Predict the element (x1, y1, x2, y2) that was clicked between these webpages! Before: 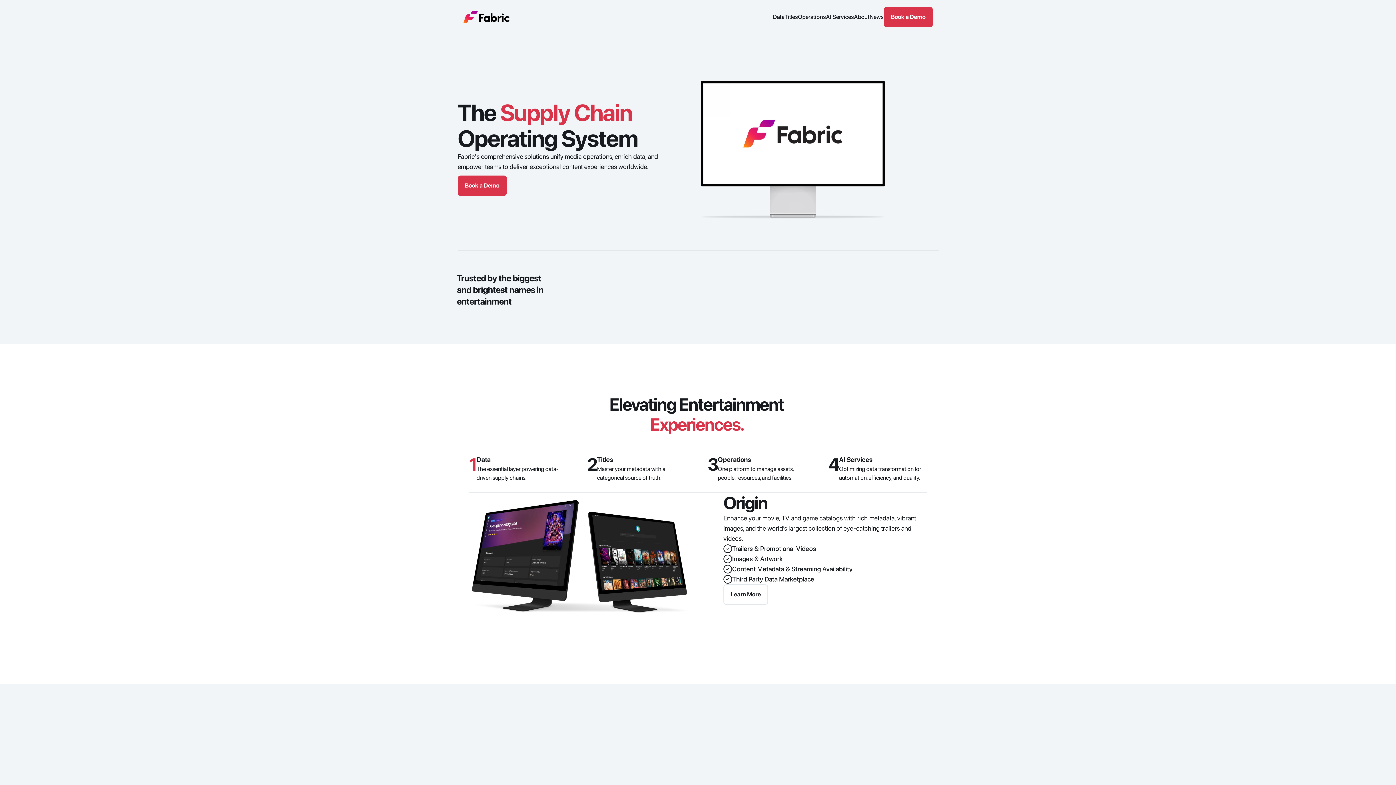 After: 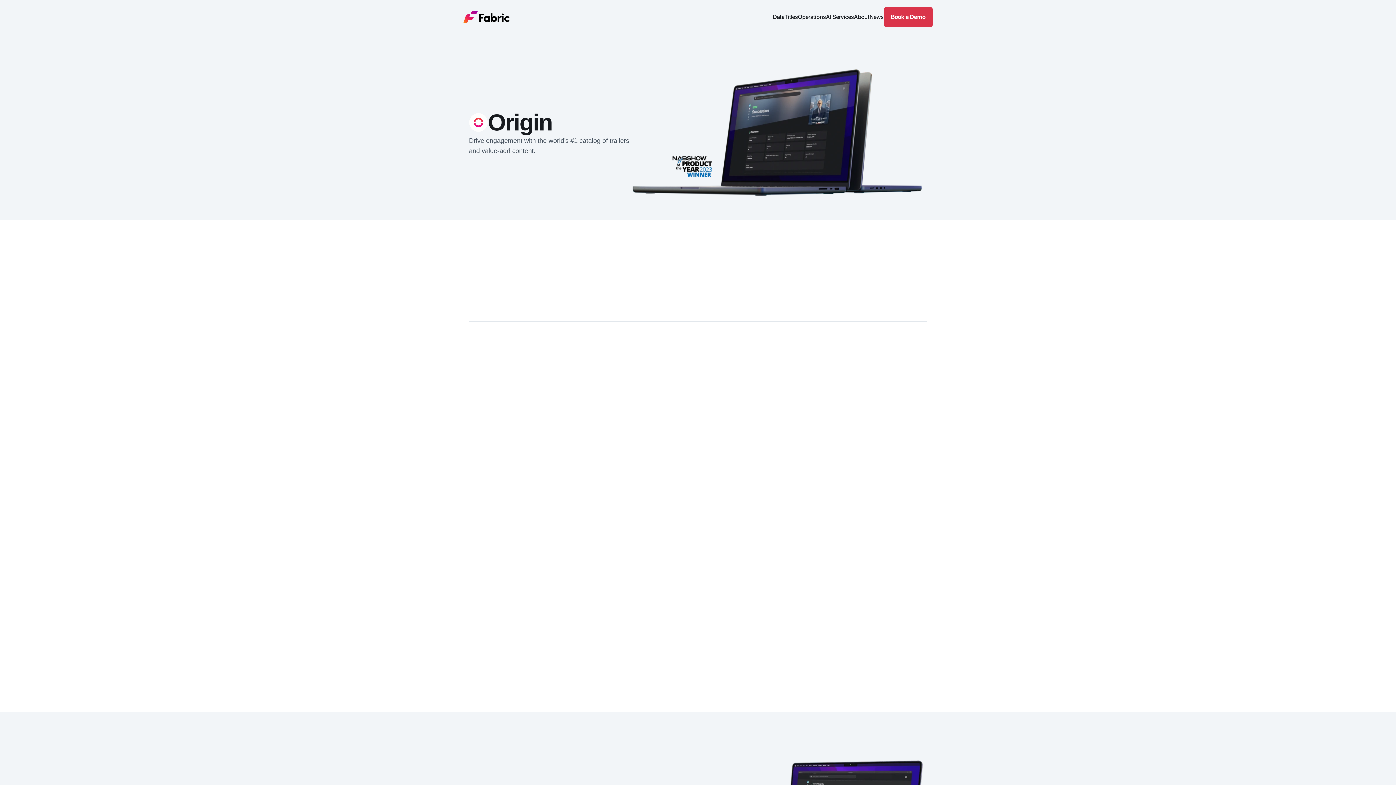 Action: bbox: (773, 12, 784, 21) label: Data